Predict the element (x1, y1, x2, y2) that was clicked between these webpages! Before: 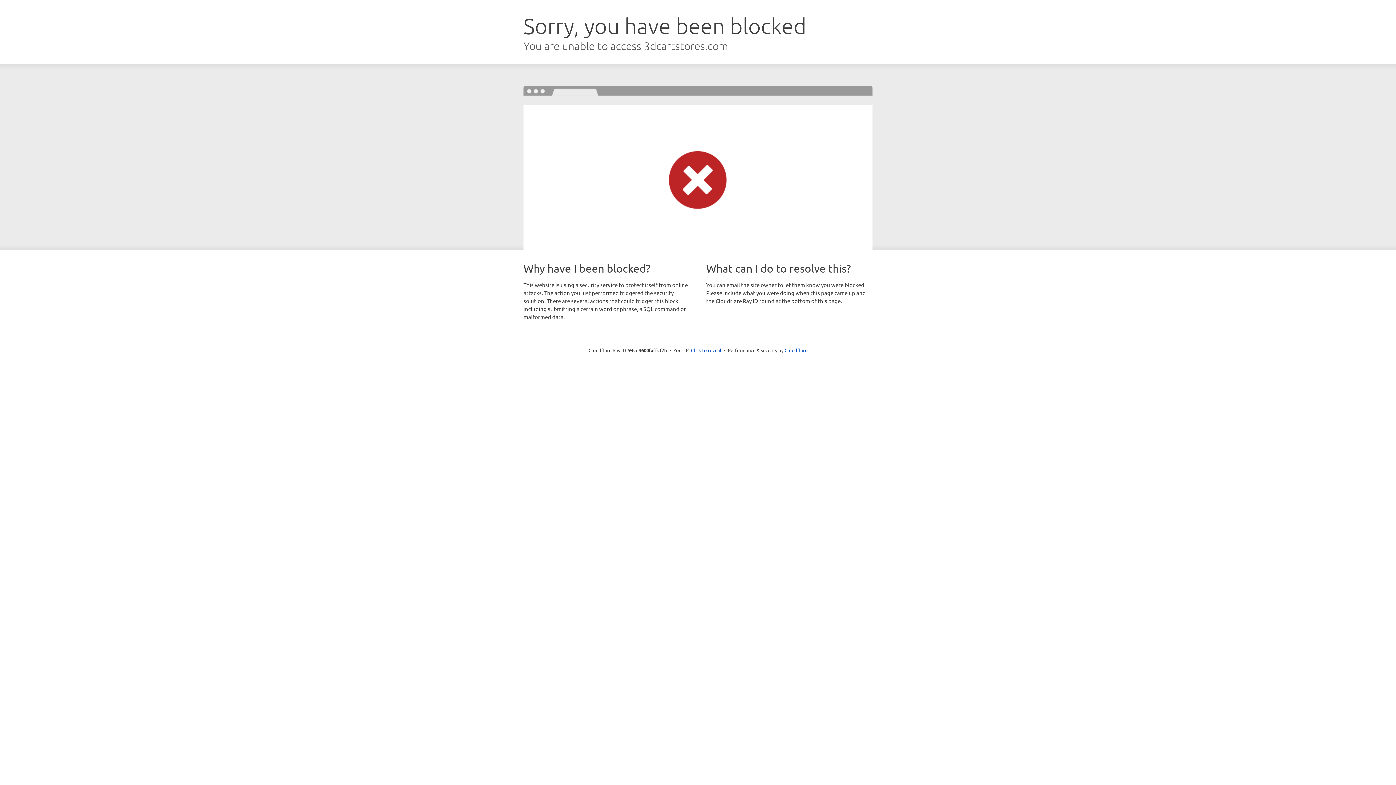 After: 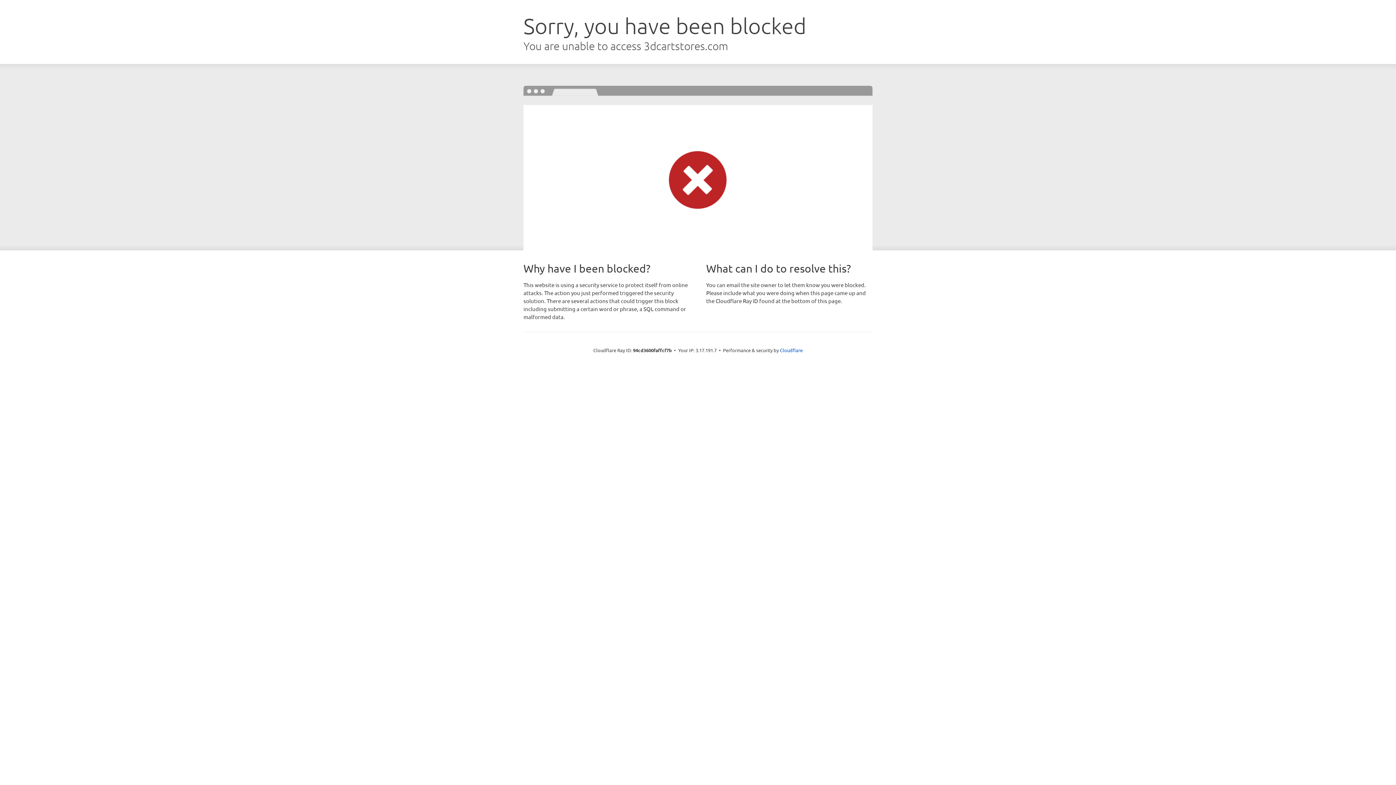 Action: bbox: (691, 346, 721, 353) label: Click to reveal